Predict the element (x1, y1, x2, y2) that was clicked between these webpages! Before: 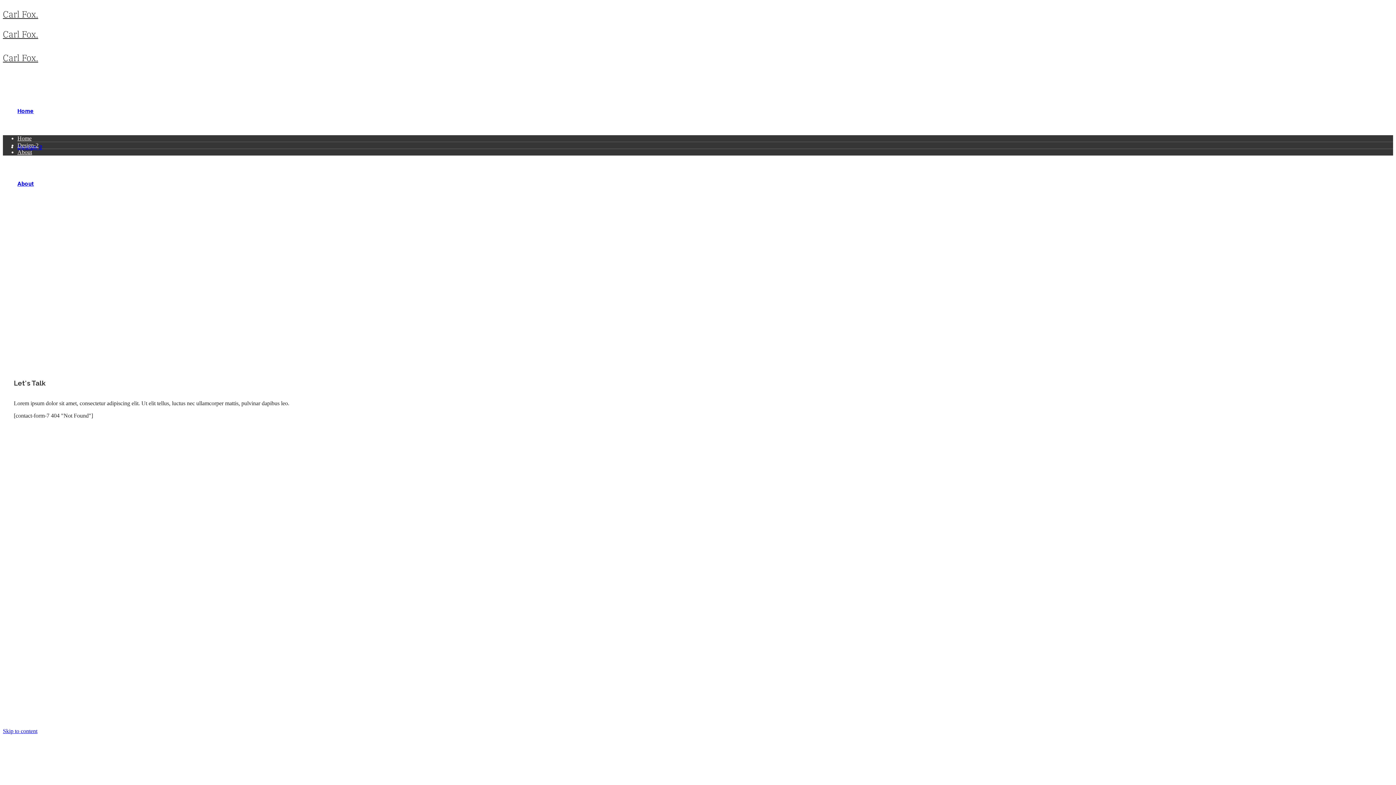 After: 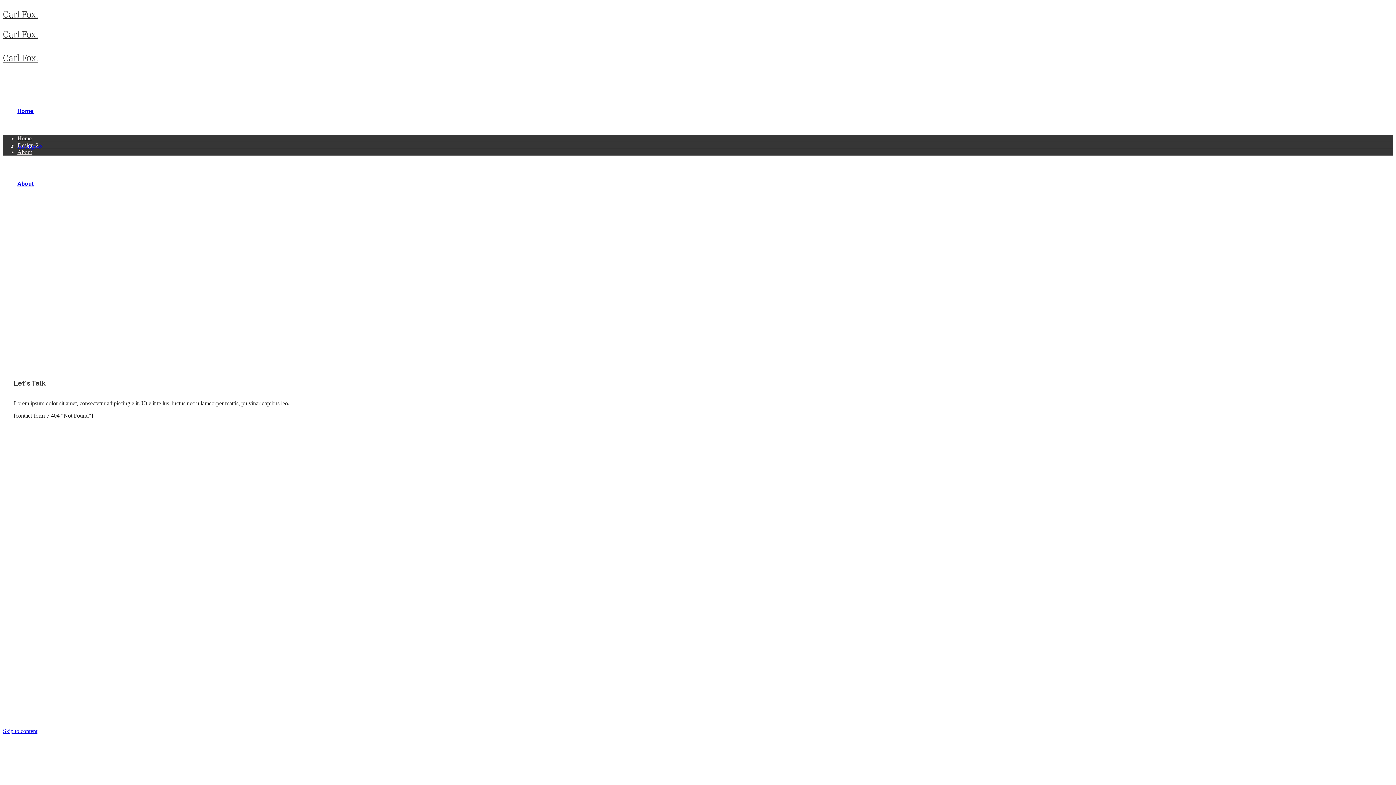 Action: label: OK bbox: (731, 496, 755, 510)